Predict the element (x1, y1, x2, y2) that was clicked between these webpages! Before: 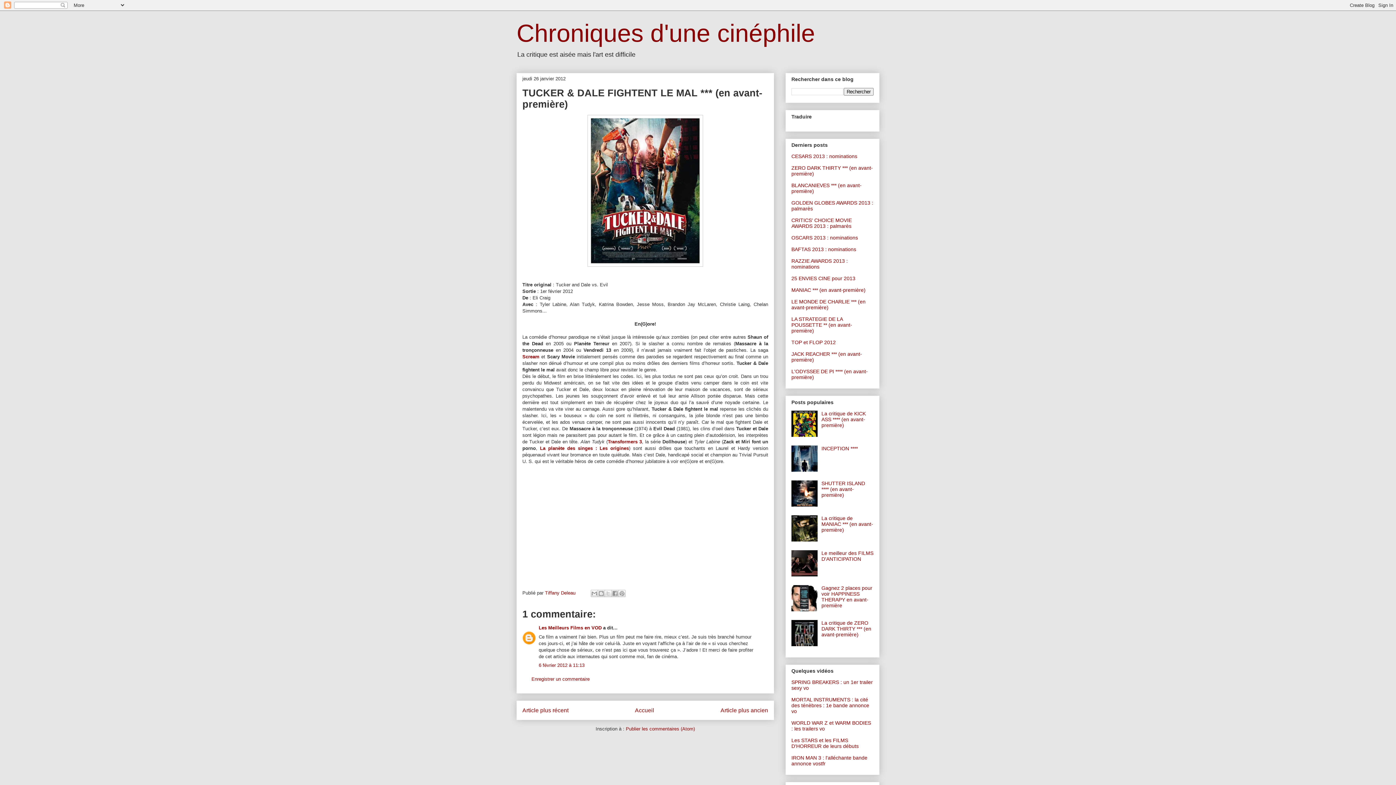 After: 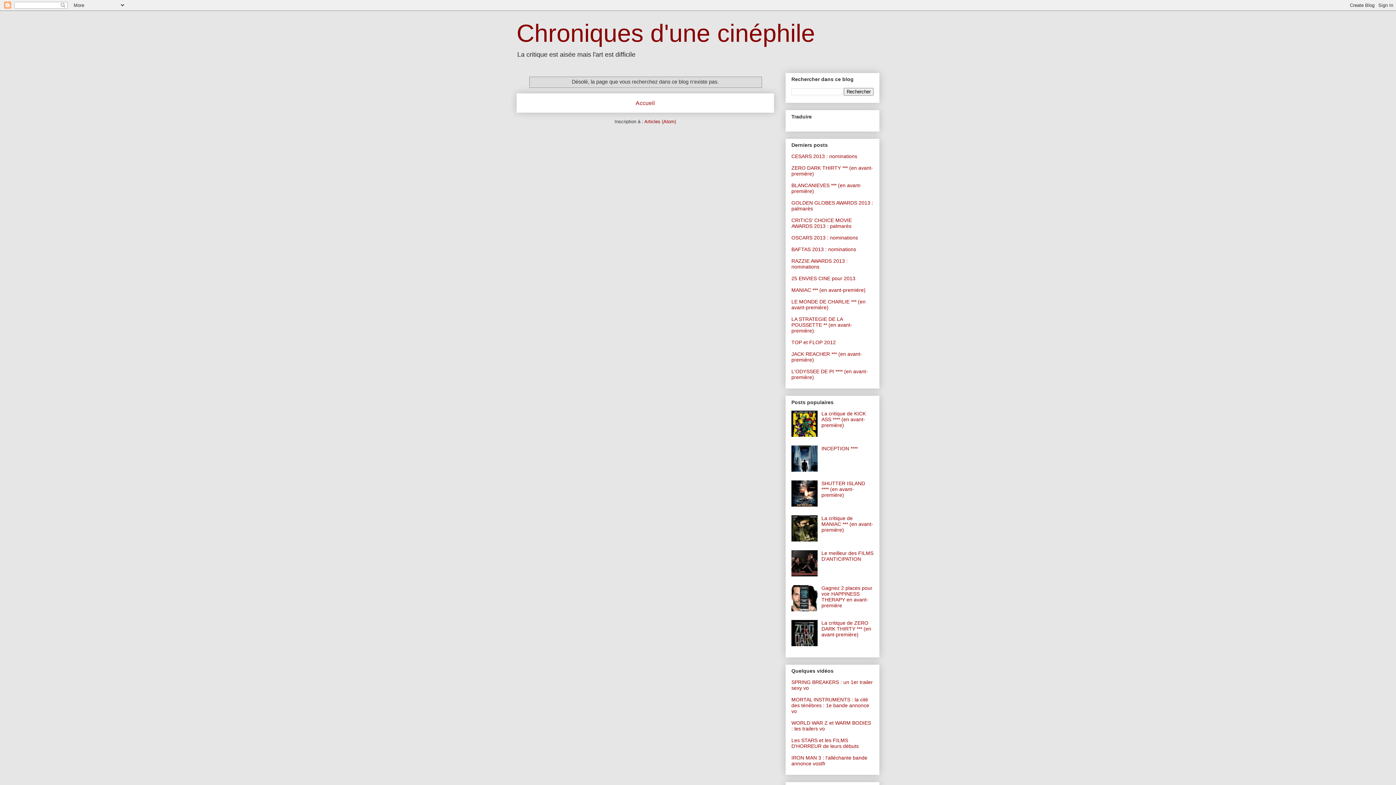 Action: bbox: (791, 679, 873, 691) label: SPRING BREAKERS : un 1er trailer sexy vo